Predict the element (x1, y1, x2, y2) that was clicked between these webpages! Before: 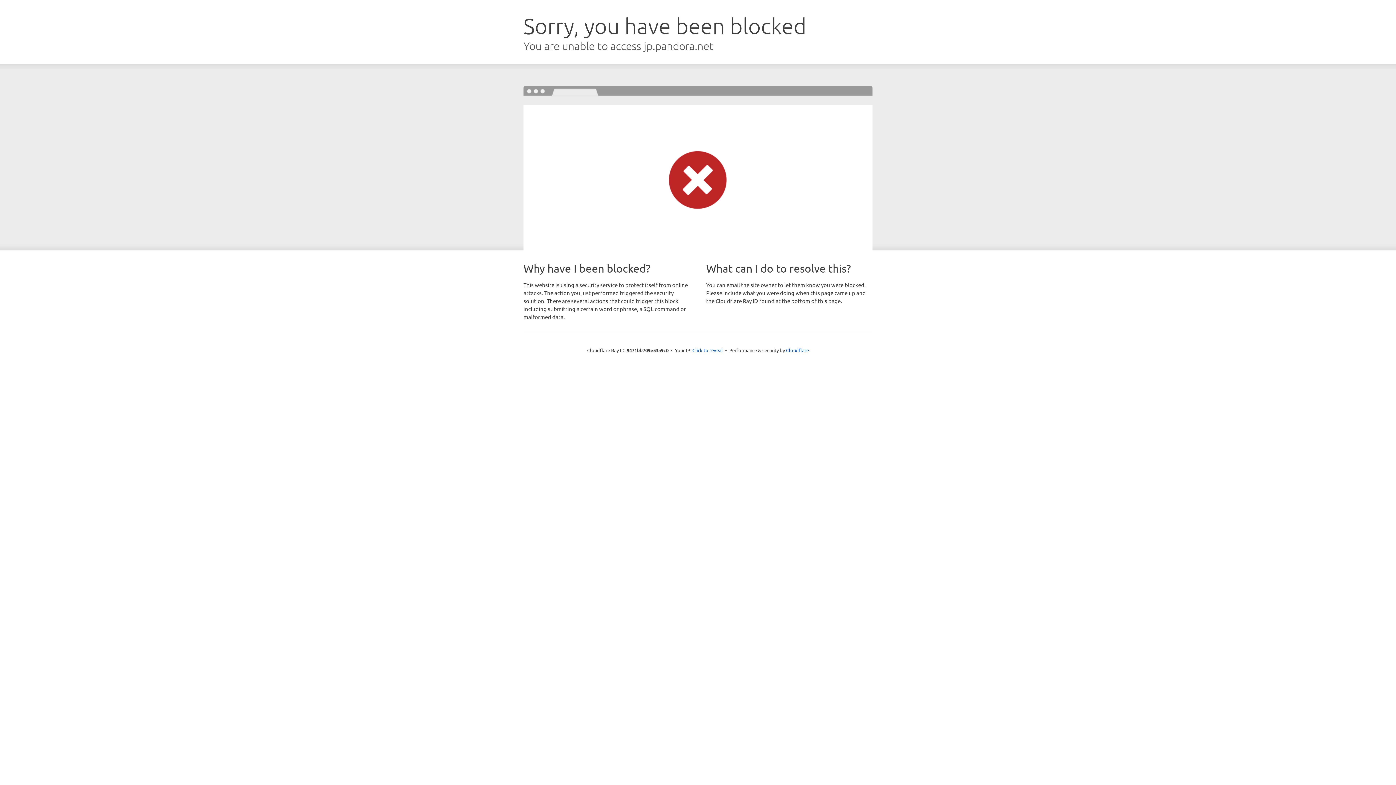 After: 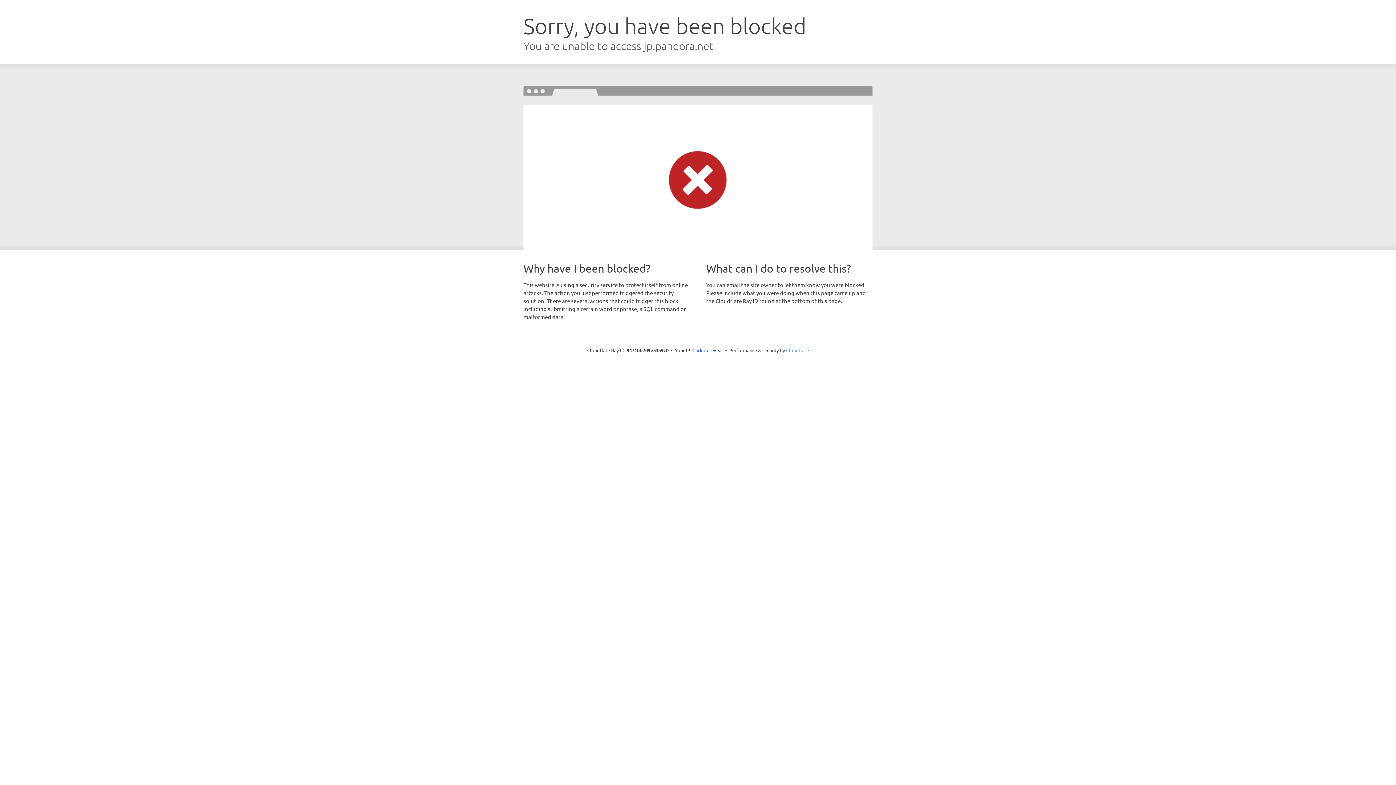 Action: label: Cloudflare bbox: (786, 347, 809, 353)